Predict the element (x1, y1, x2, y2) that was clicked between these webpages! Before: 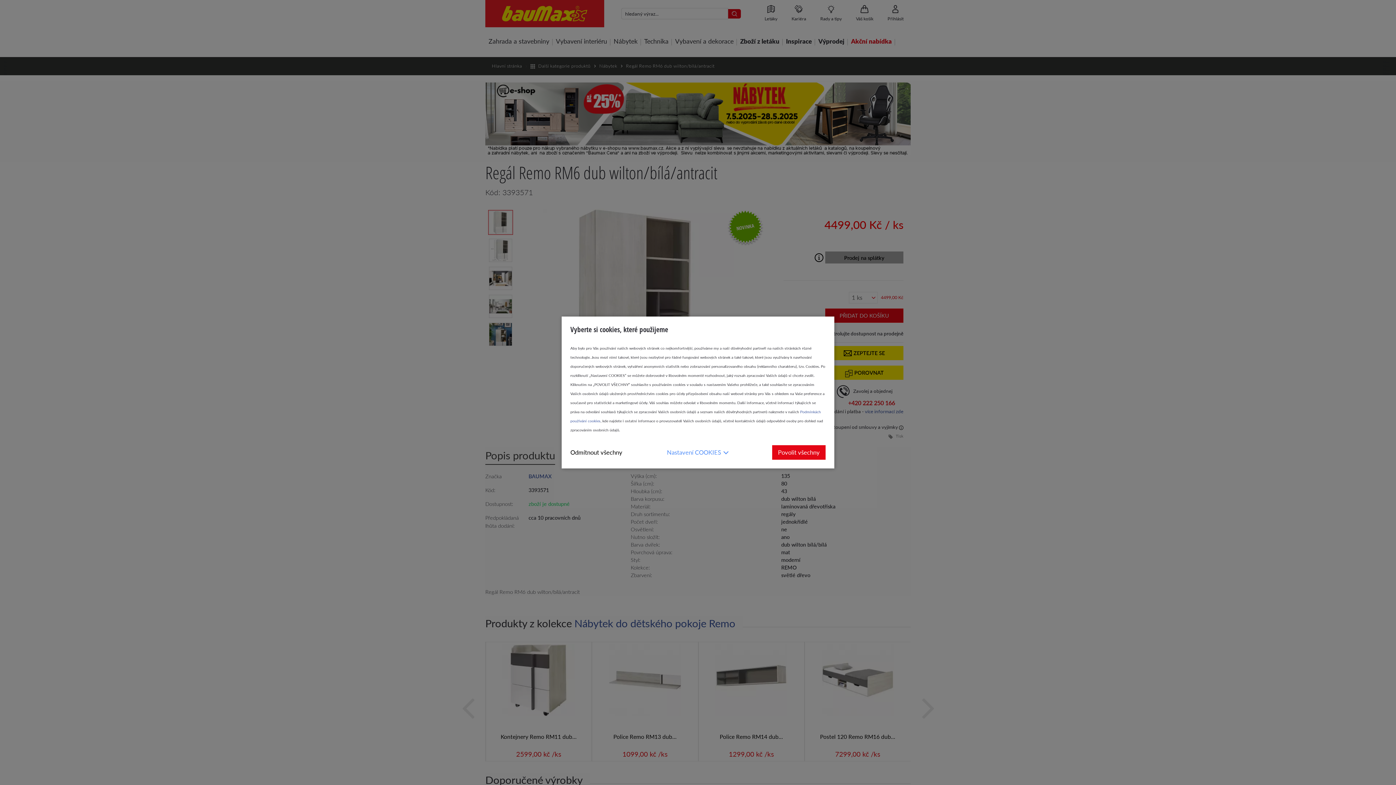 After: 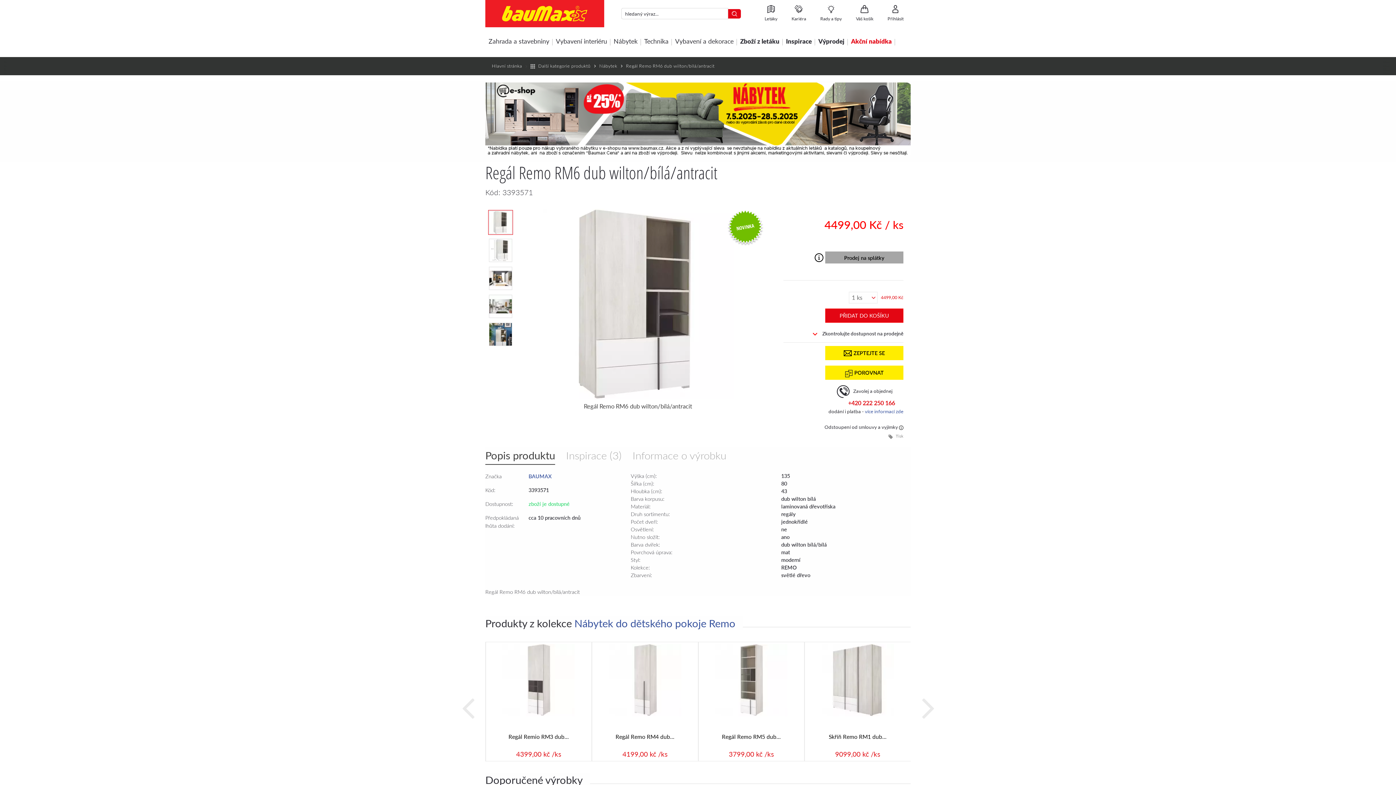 Action: bbox: (772, 445, 825, 460) label: Povolit všechny